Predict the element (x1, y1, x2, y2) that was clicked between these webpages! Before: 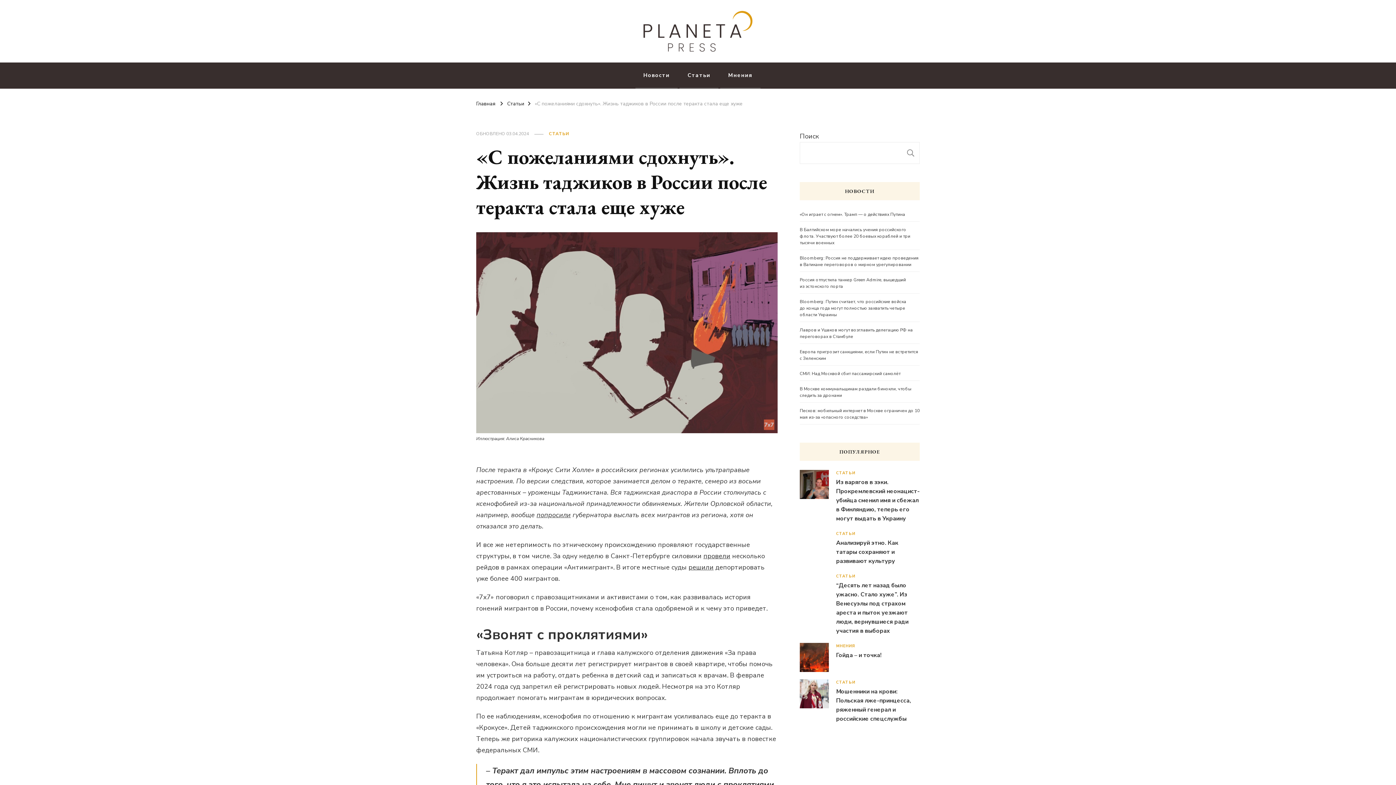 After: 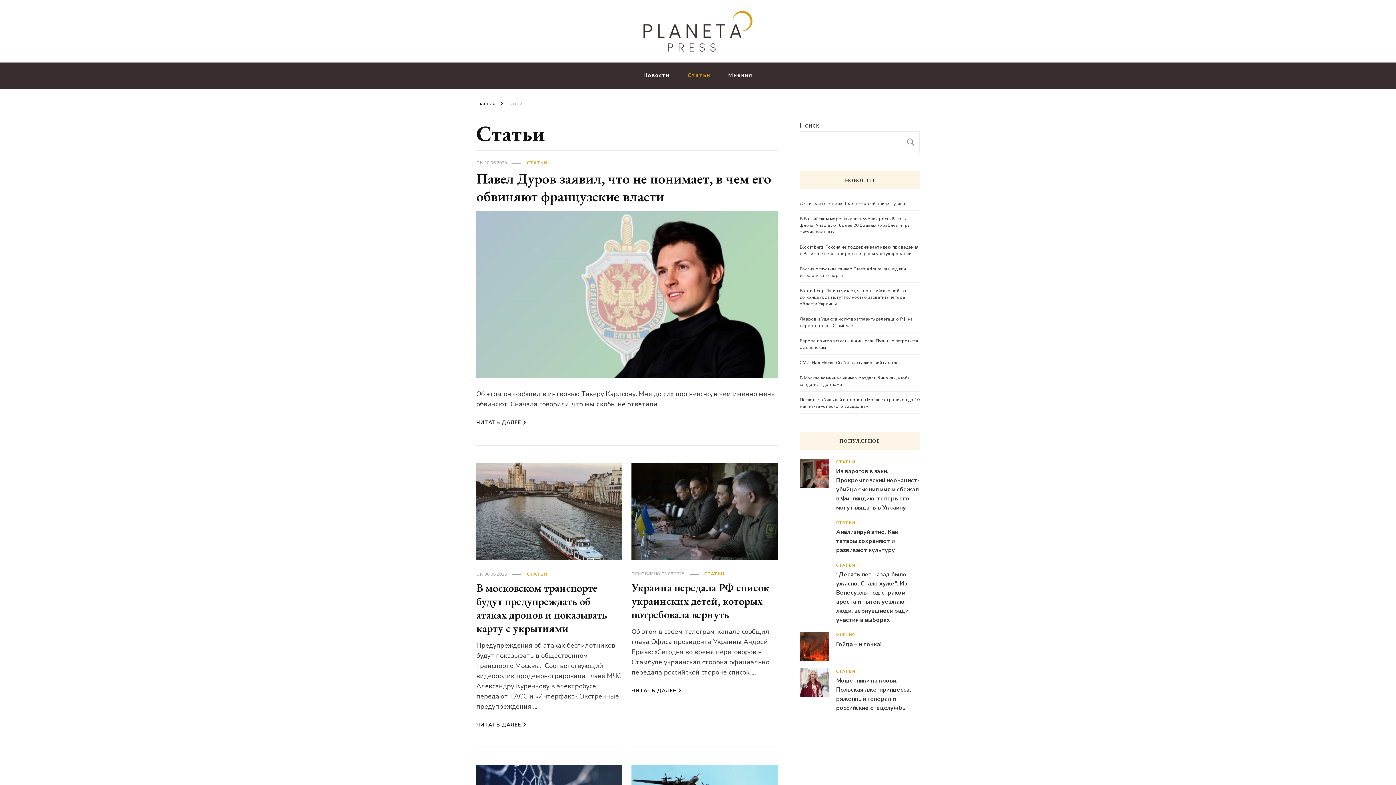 Action: bbox: (549, 130, 569, 137) label: СТАТЬИ